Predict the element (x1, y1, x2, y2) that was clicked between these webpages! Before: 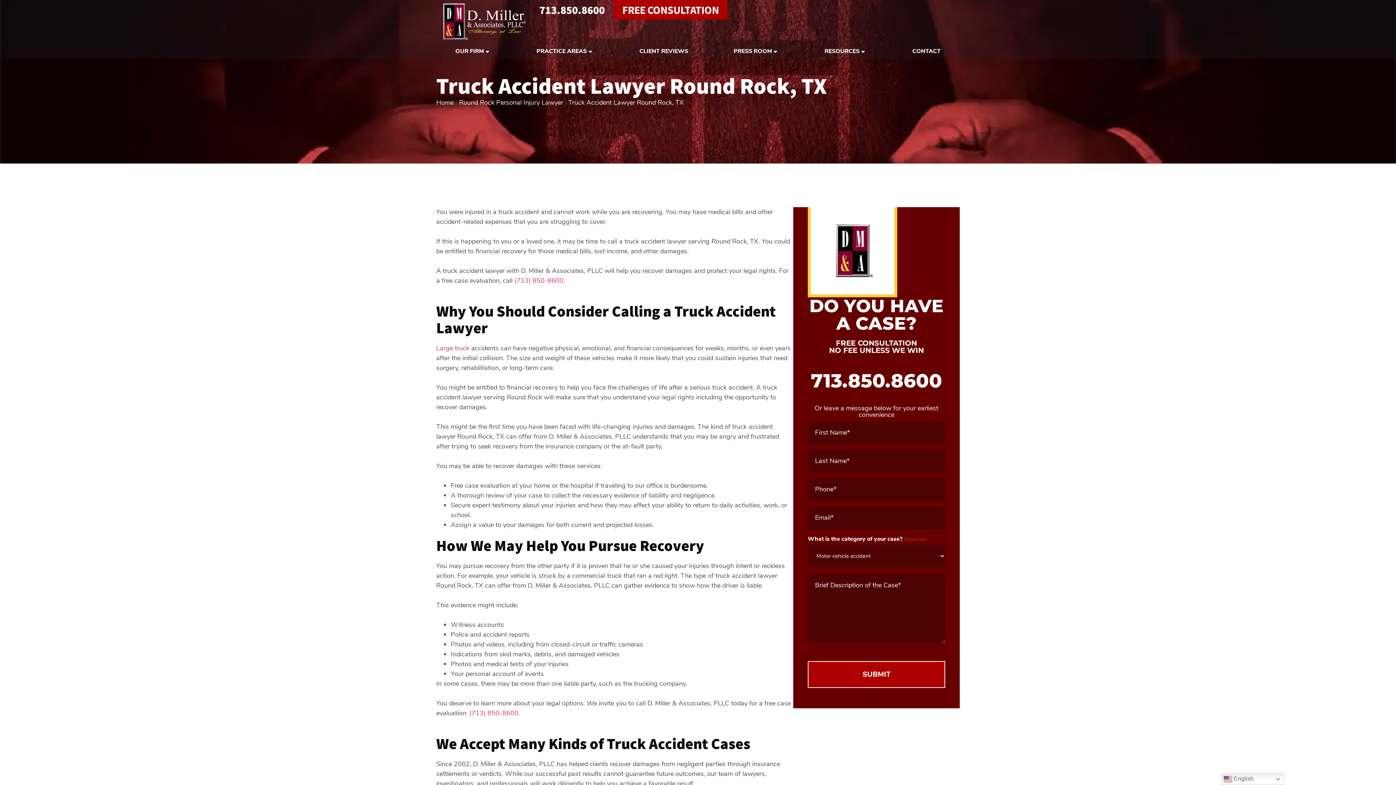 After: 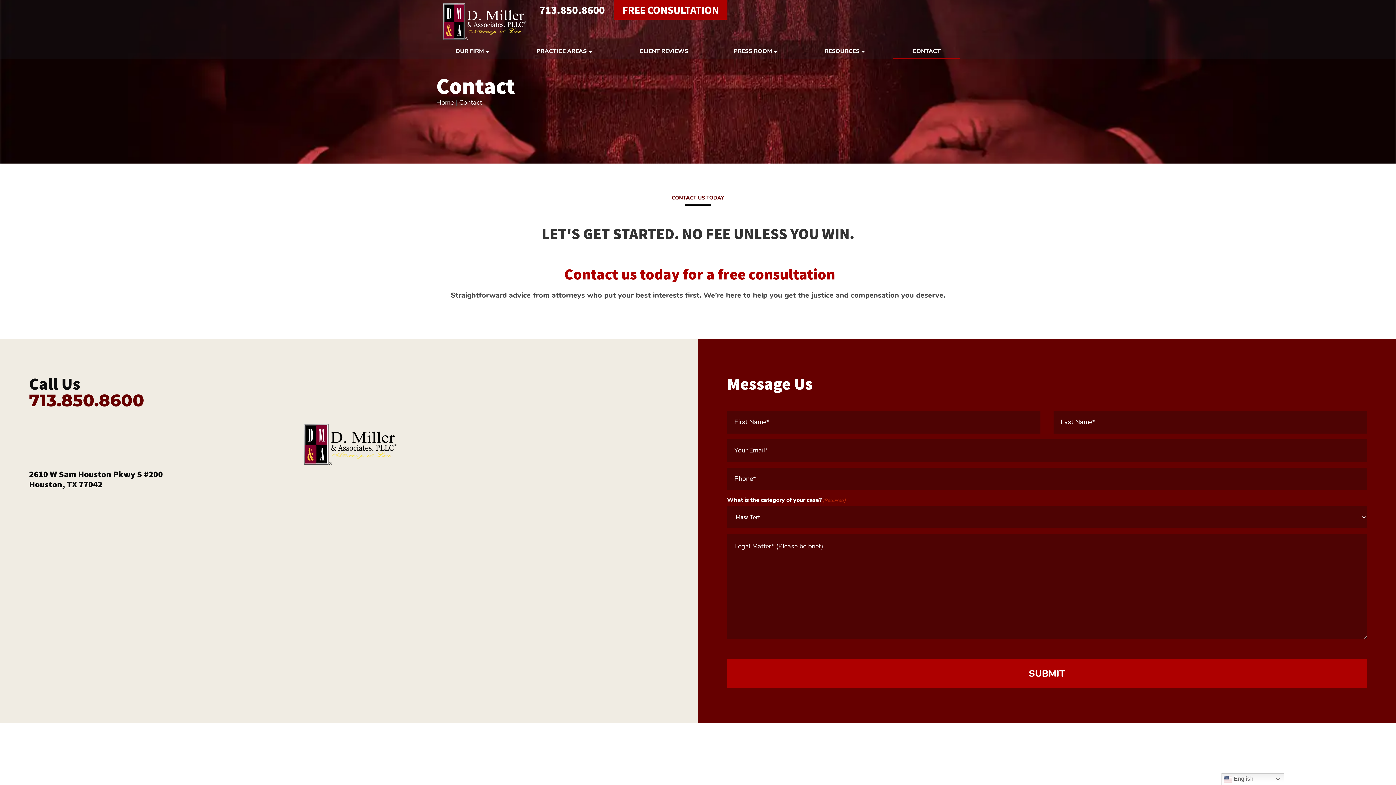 Action: label: FREE CONSULTATION bbox: (613, 0, 727, 19)